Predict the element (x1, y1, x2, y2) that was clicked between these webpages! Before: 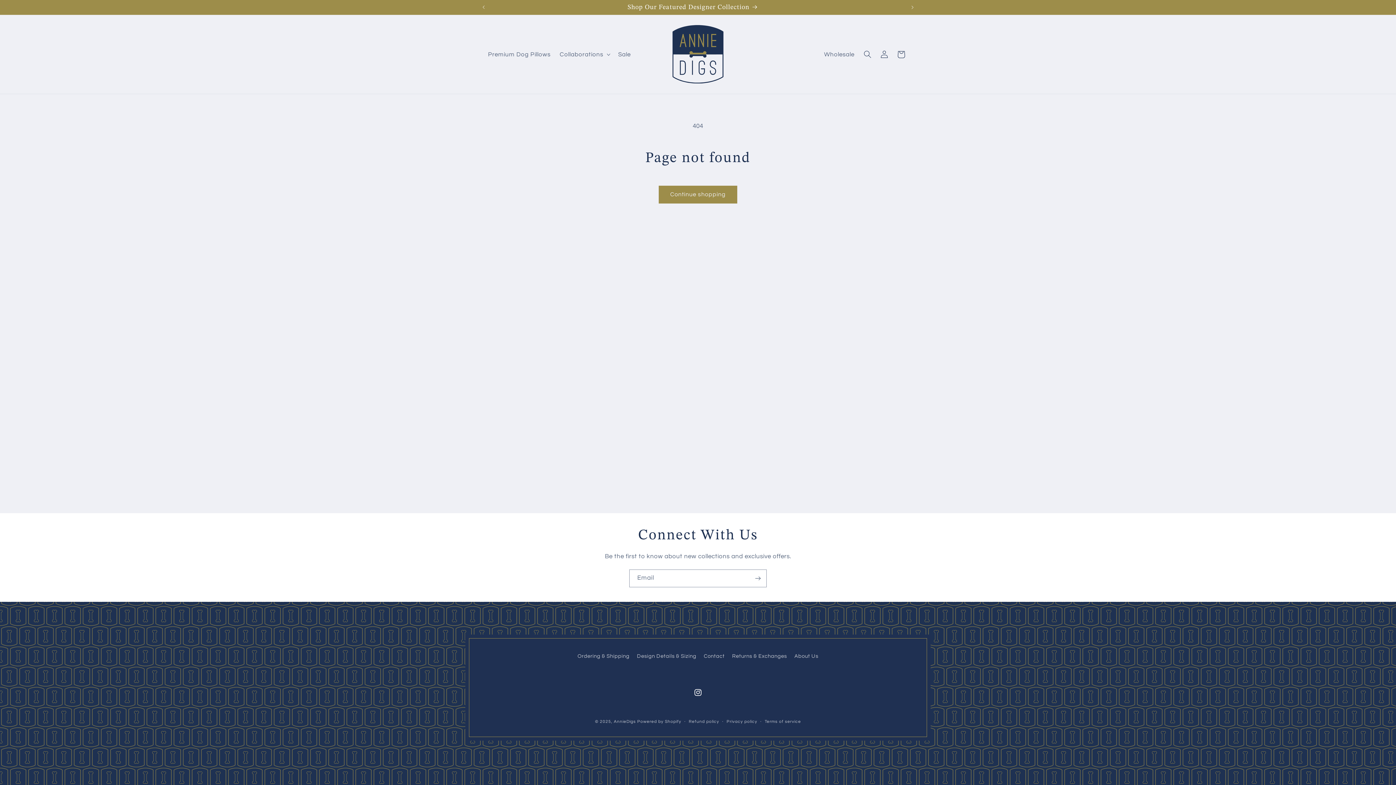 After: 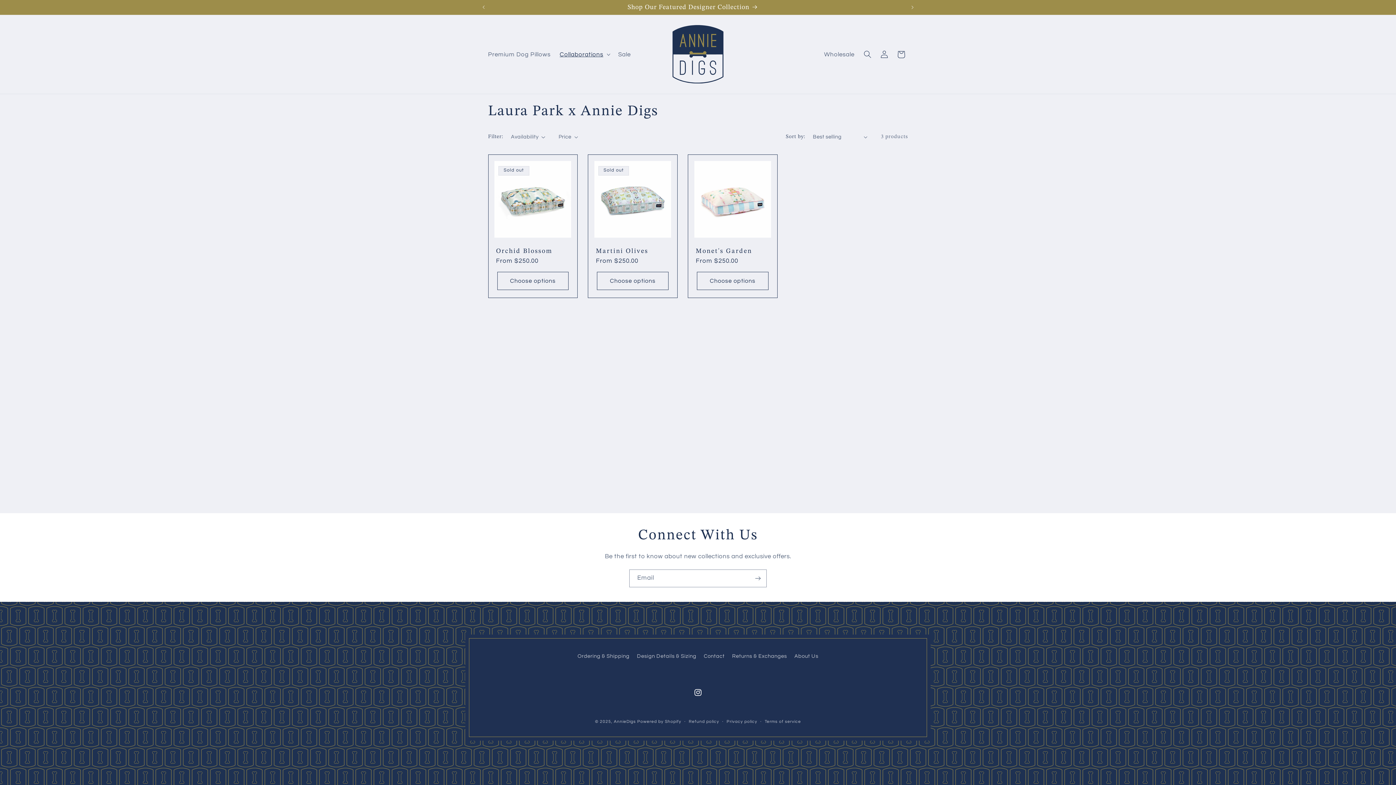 Action: bbox: (481, 0, 904, 14) label: Shop Our Featured Designer Collection